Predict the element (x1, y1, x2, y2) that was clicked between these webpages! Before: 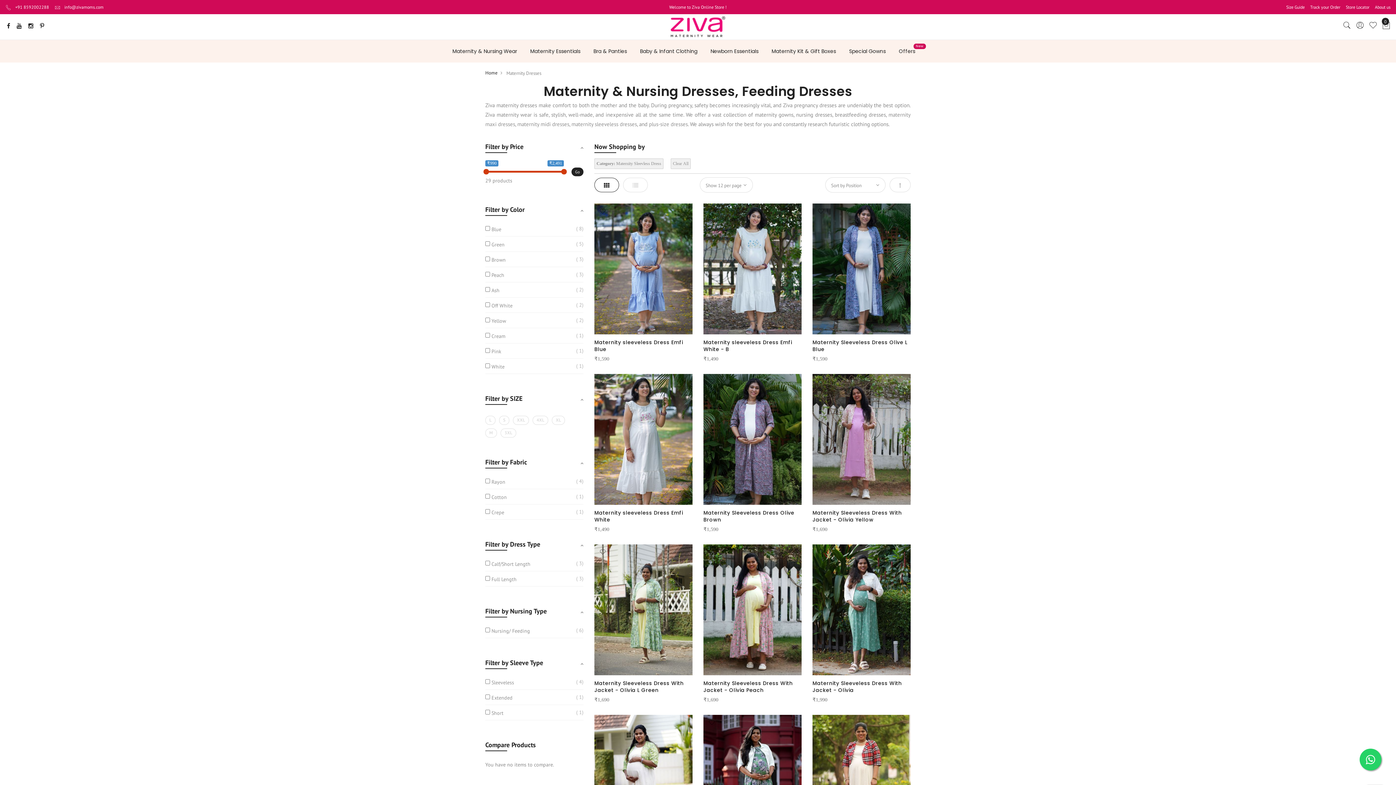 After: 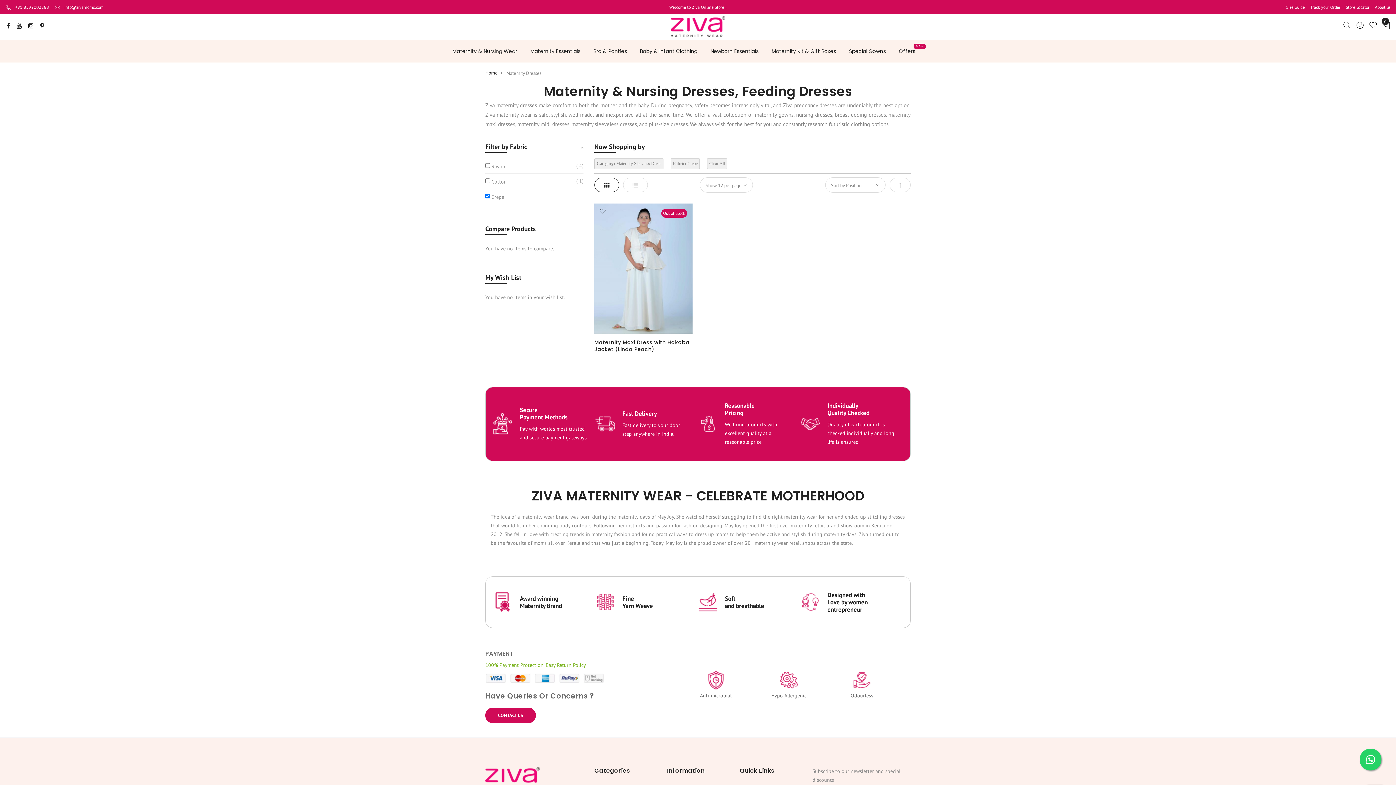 Action: bbox: (491, 509, 504, 515) label: Crepe
 1